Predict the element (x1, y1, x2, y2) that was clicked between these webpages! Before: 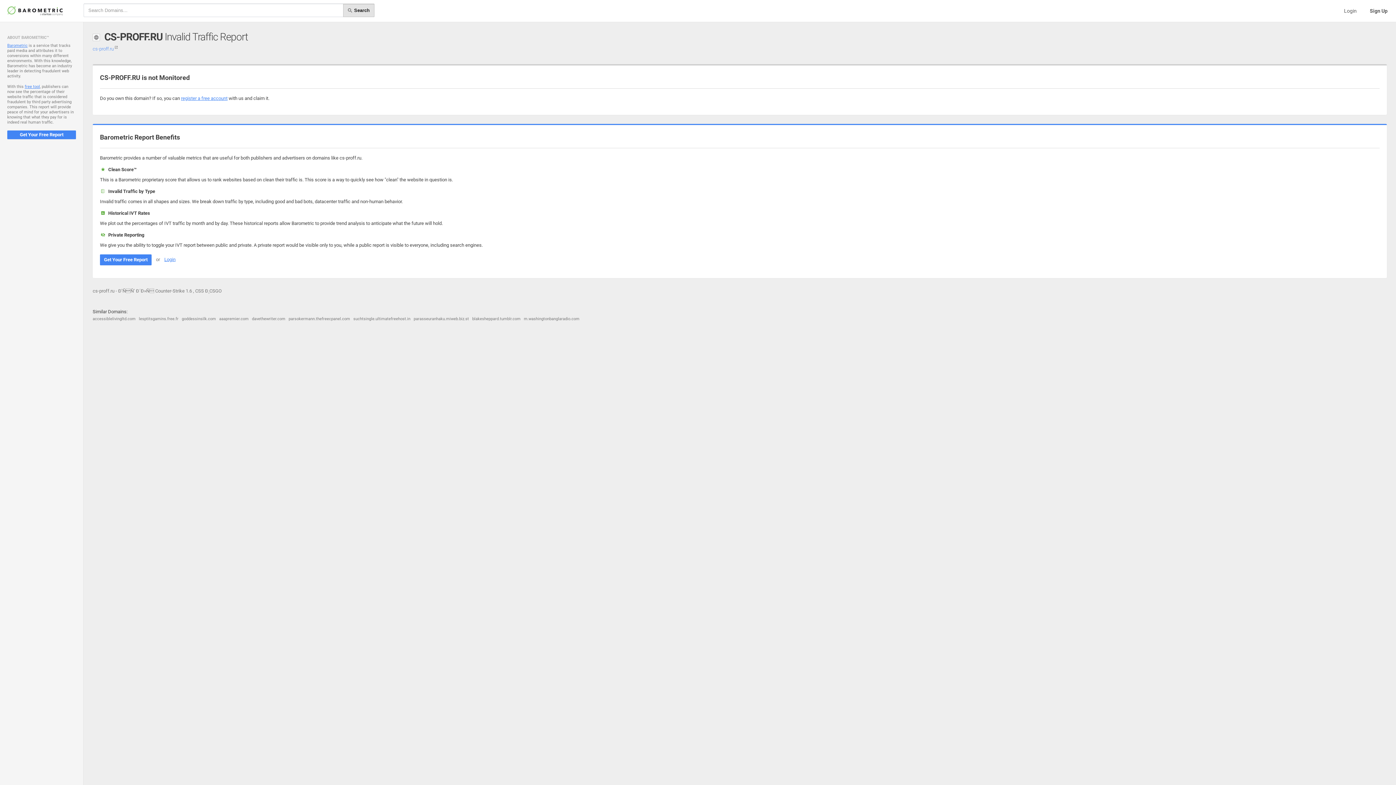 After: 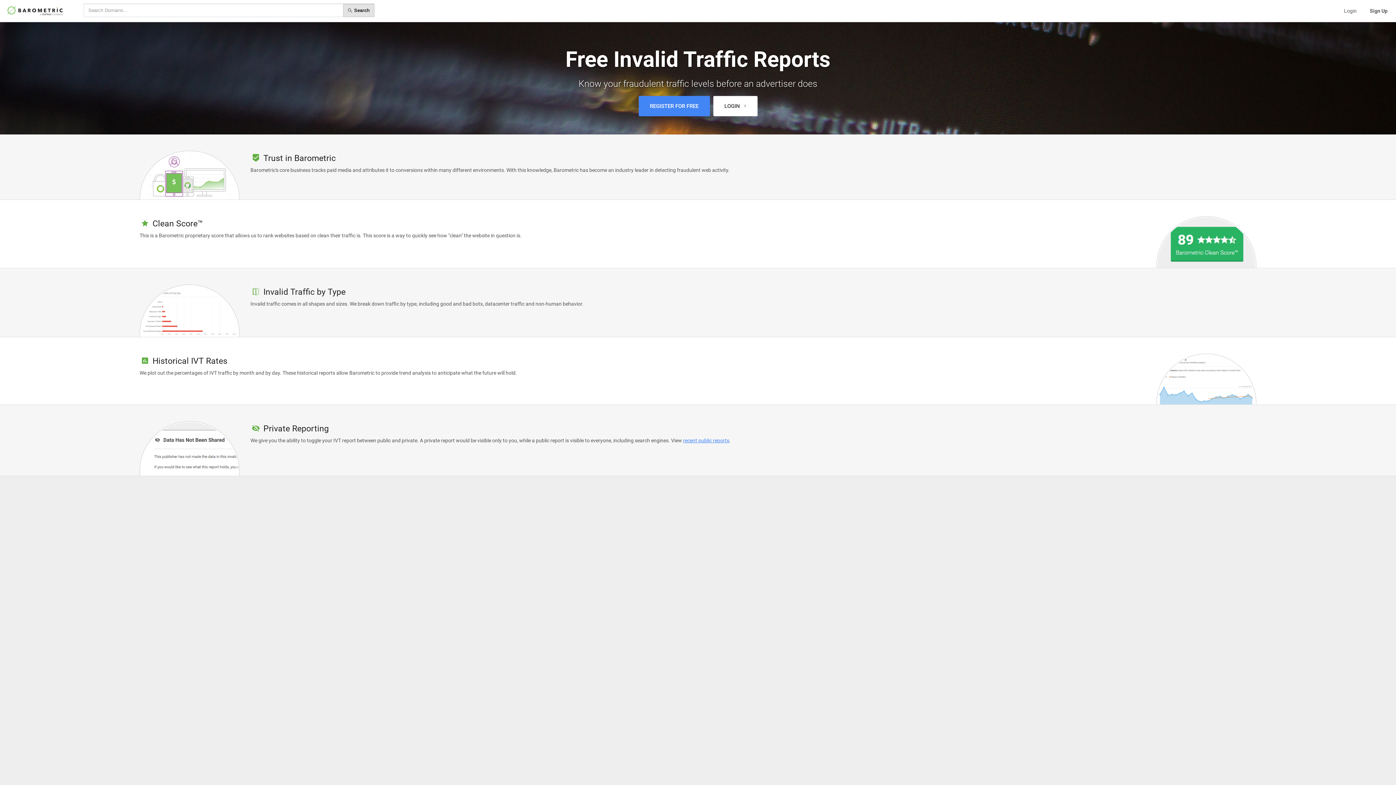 Action: bbox: (0, 0, 83, 21)